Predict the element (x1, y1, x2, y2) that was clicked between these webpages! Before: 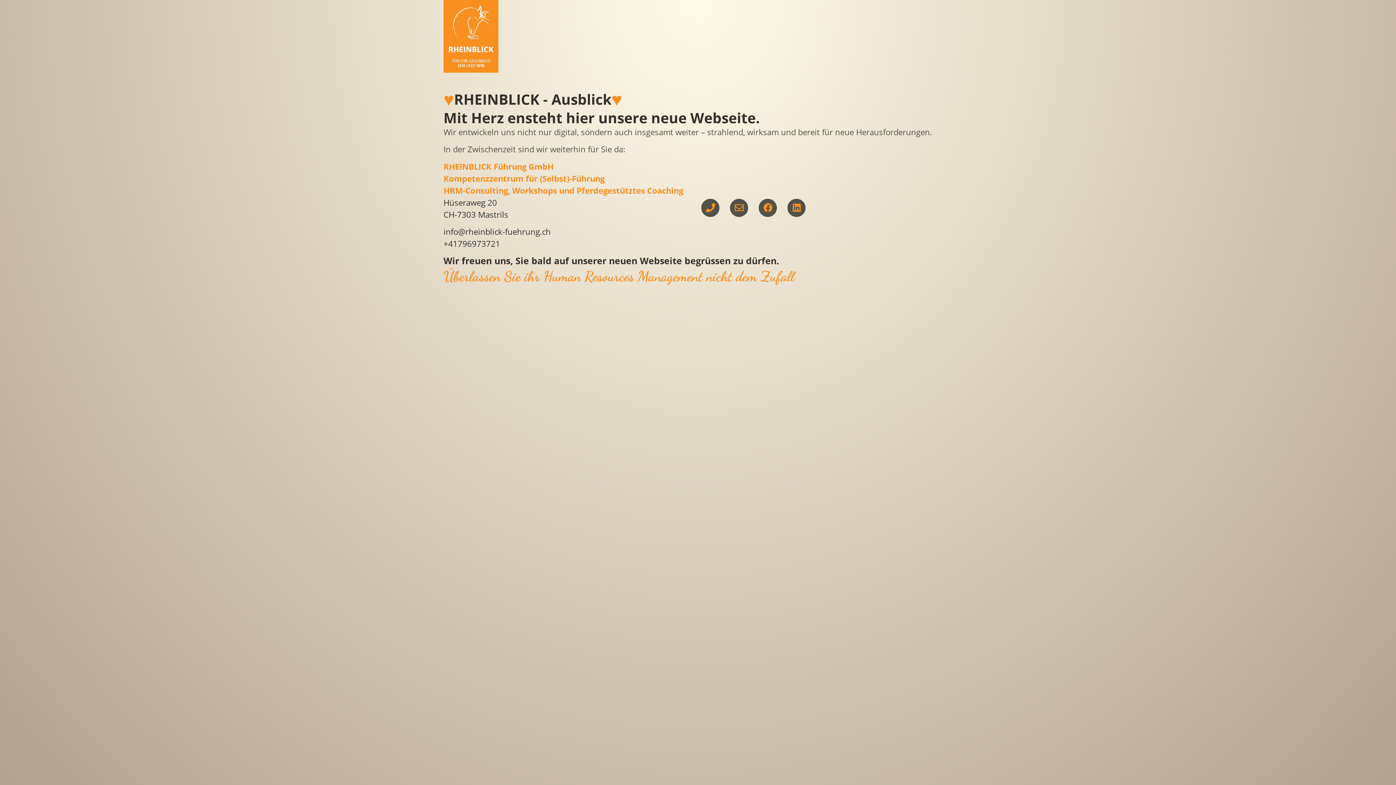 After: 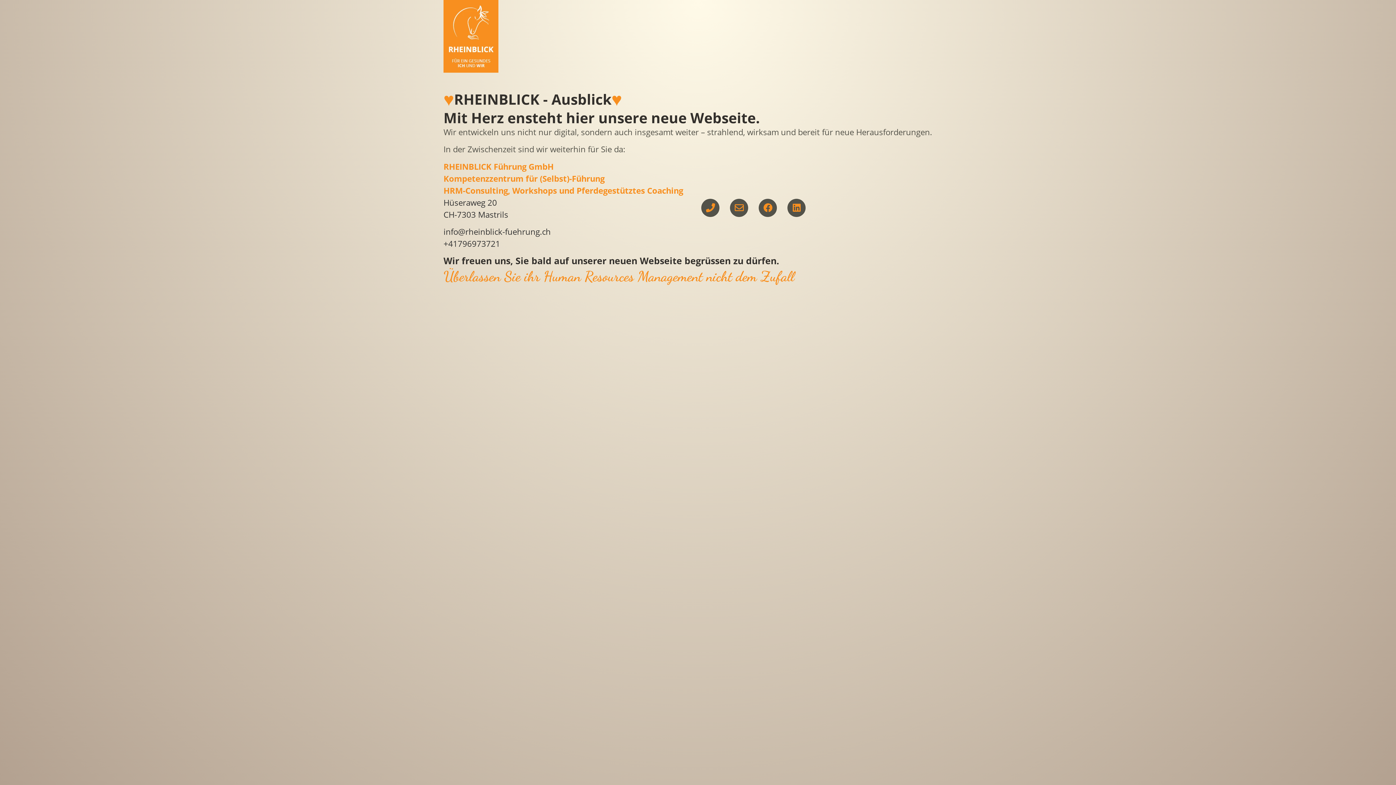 Action: bbox: (443, 0, 522, 72)